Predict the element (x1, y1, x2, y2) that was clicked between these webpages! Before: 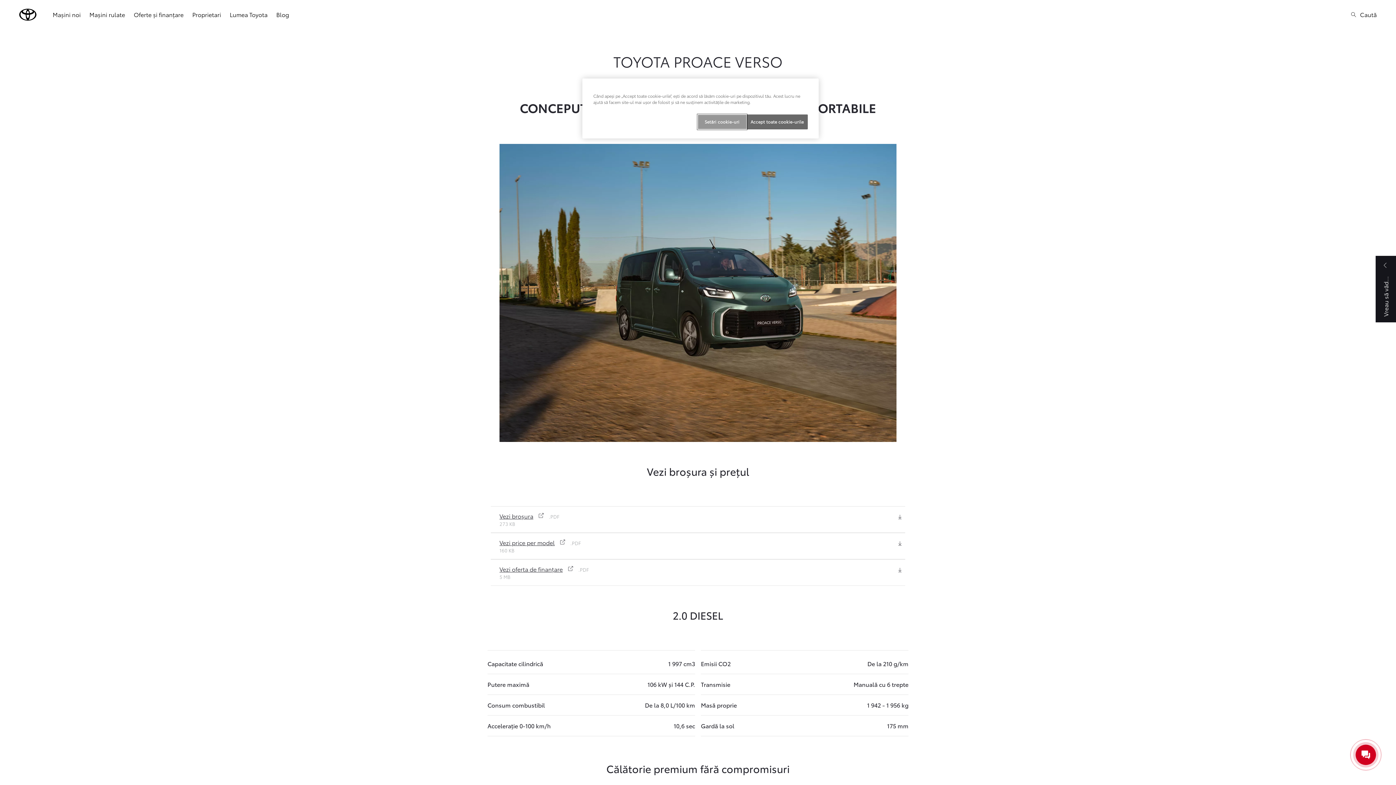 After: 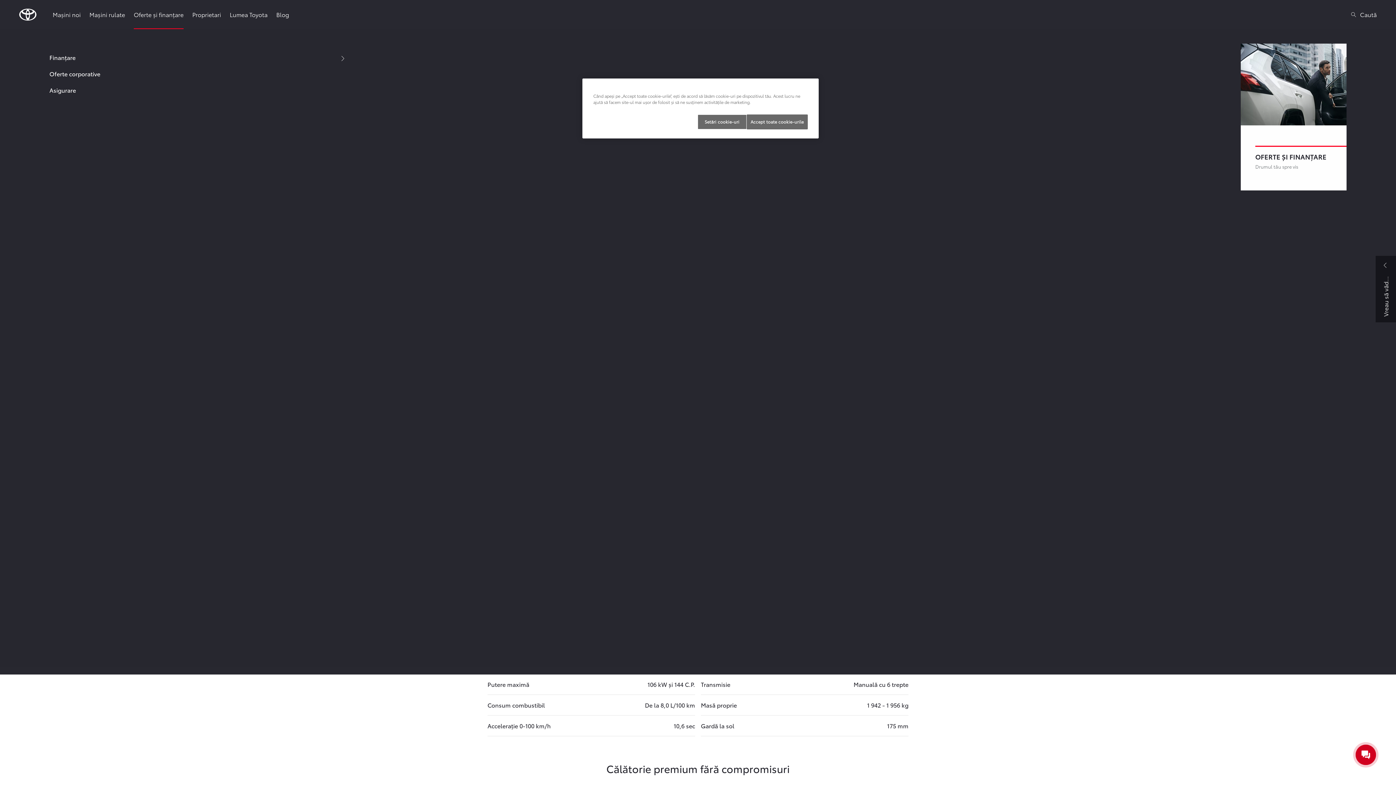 Action: label: Oferte și finanțare bbox: (133, 0, 183, 29)